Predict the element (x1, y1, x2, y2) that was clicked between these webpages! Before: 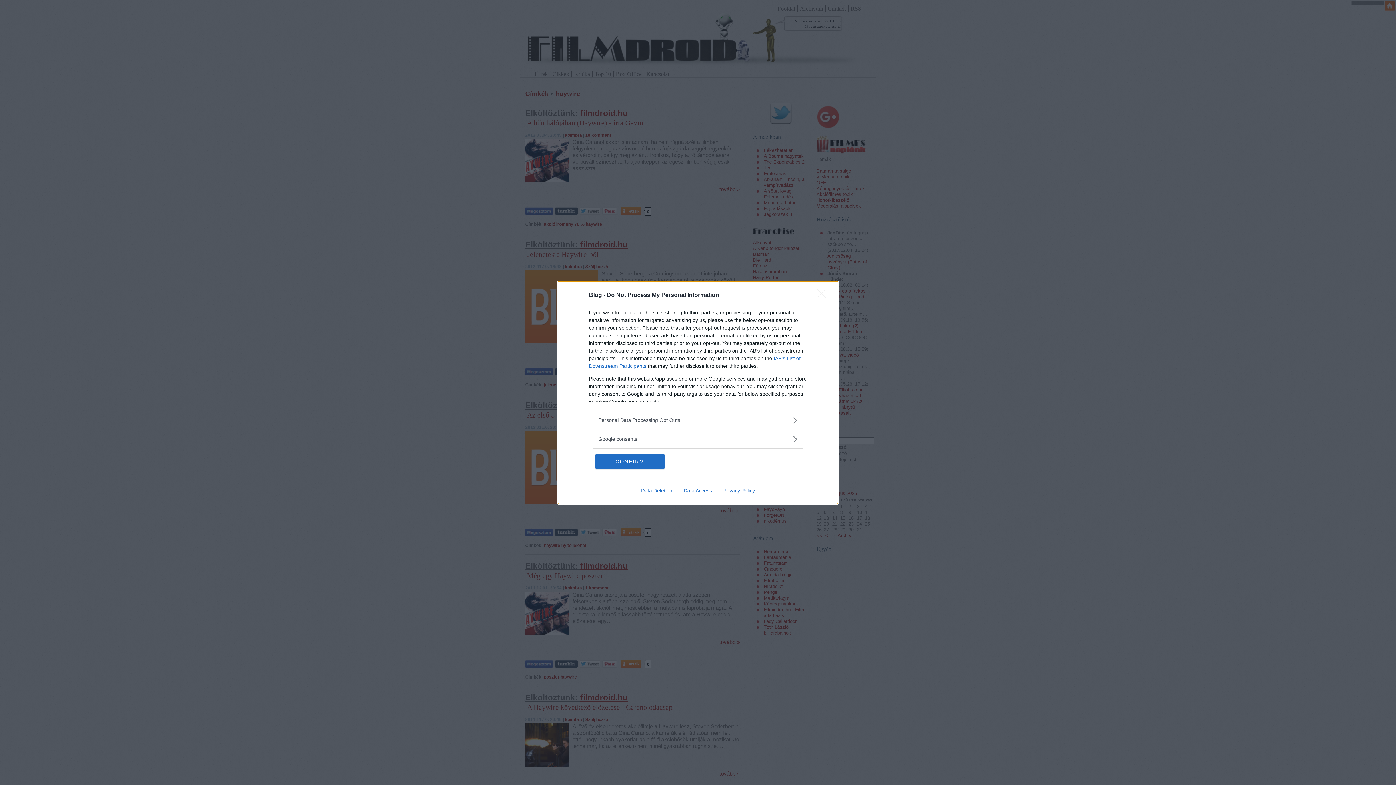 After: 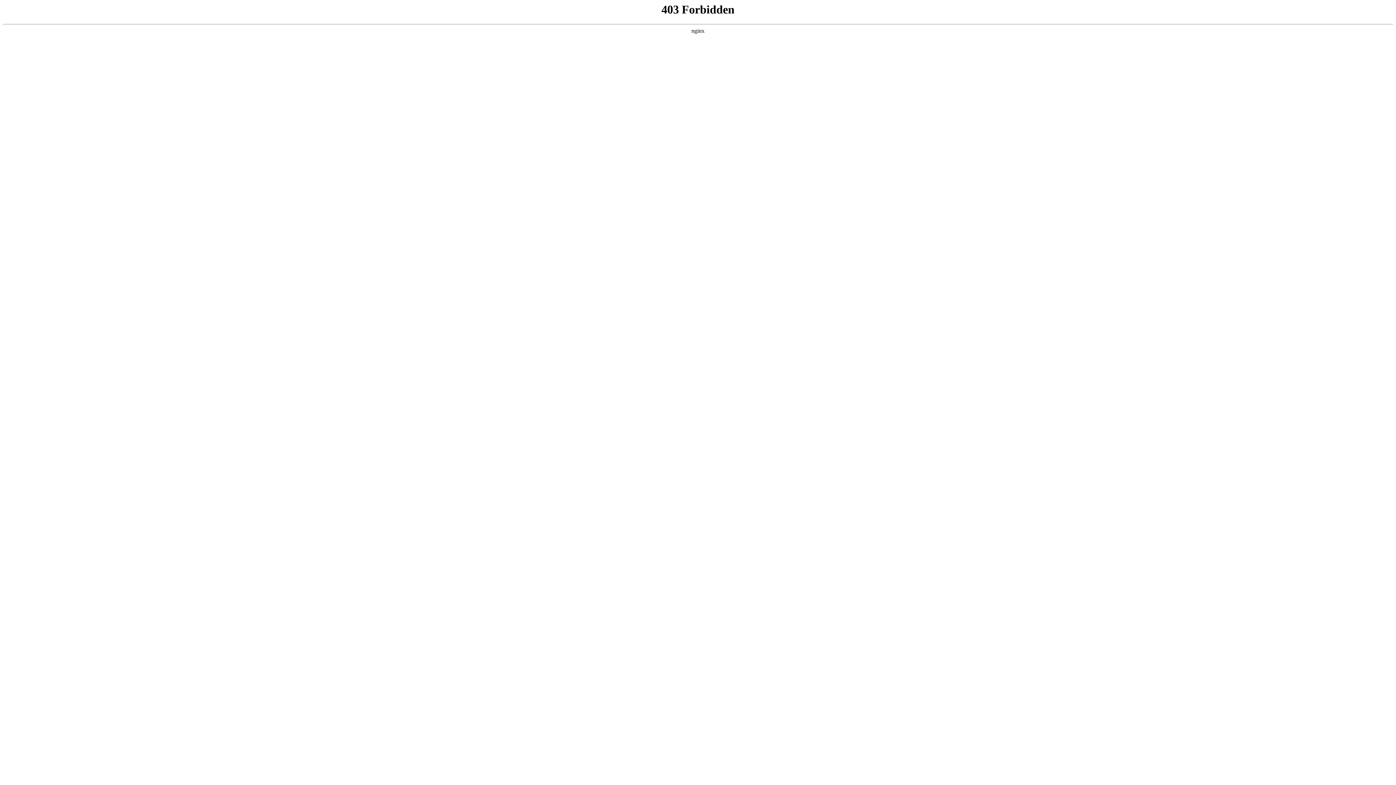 Action: label: Data Access bbox: (678, 487, 717, 493)